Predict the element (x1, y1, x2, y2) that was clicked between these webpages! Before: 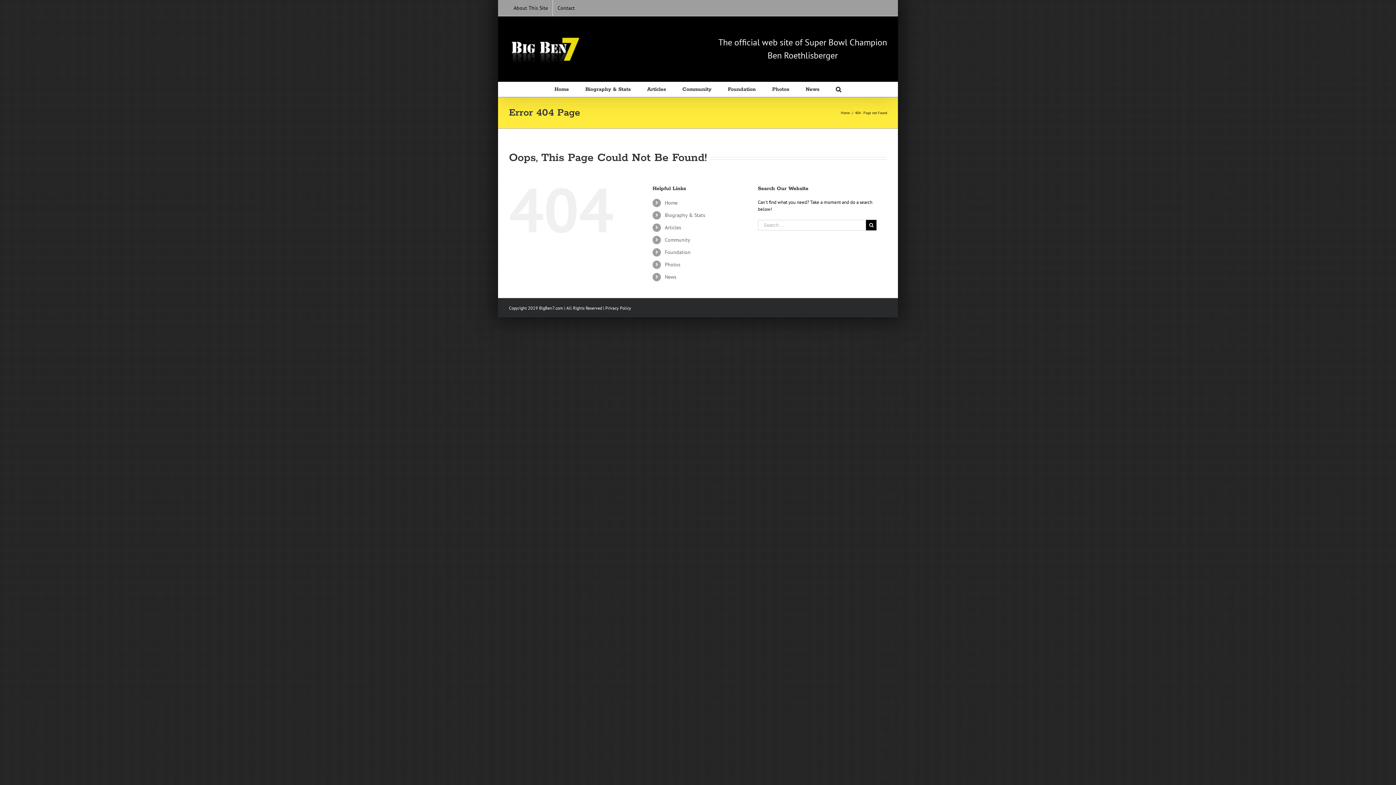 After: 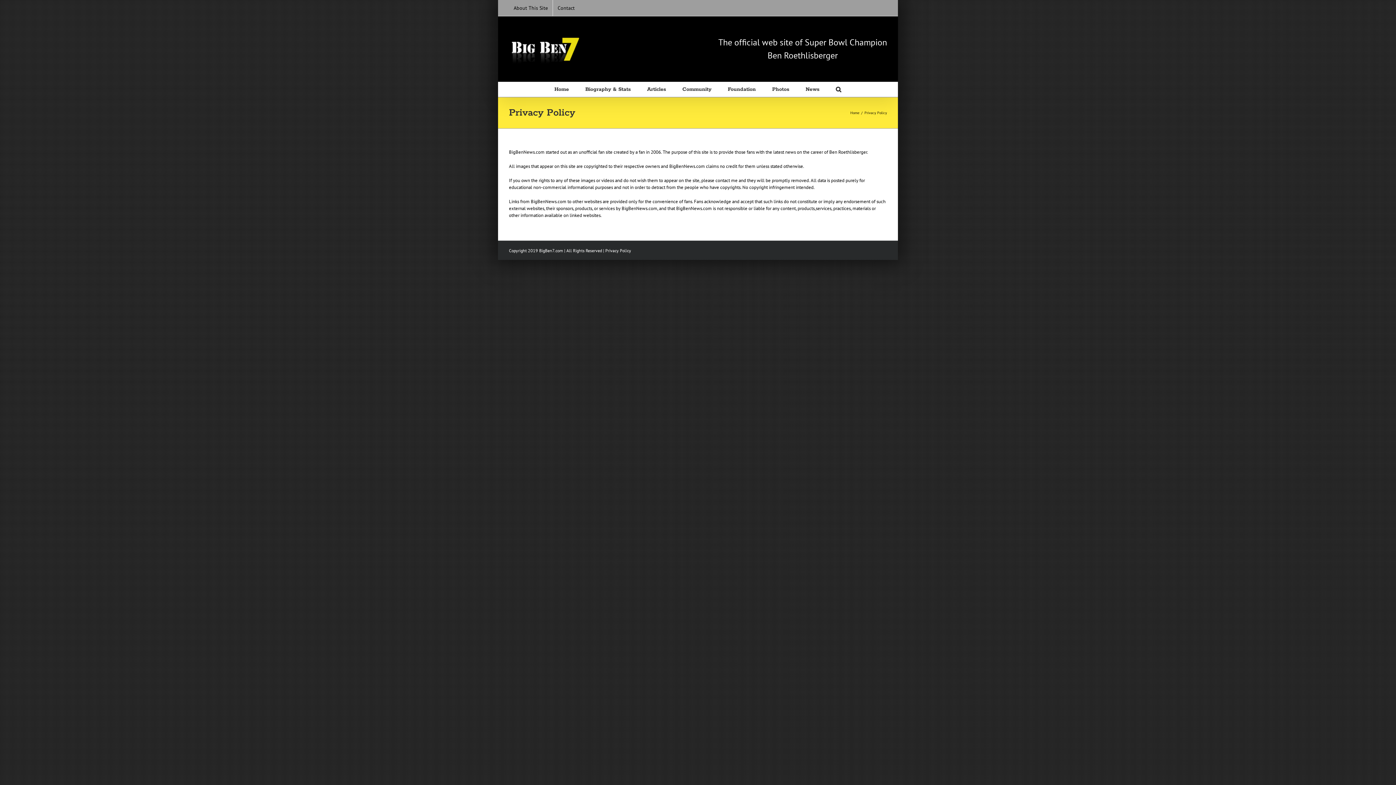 Action: bbox: (605, 305, 631, 310) label: Privacy Policy